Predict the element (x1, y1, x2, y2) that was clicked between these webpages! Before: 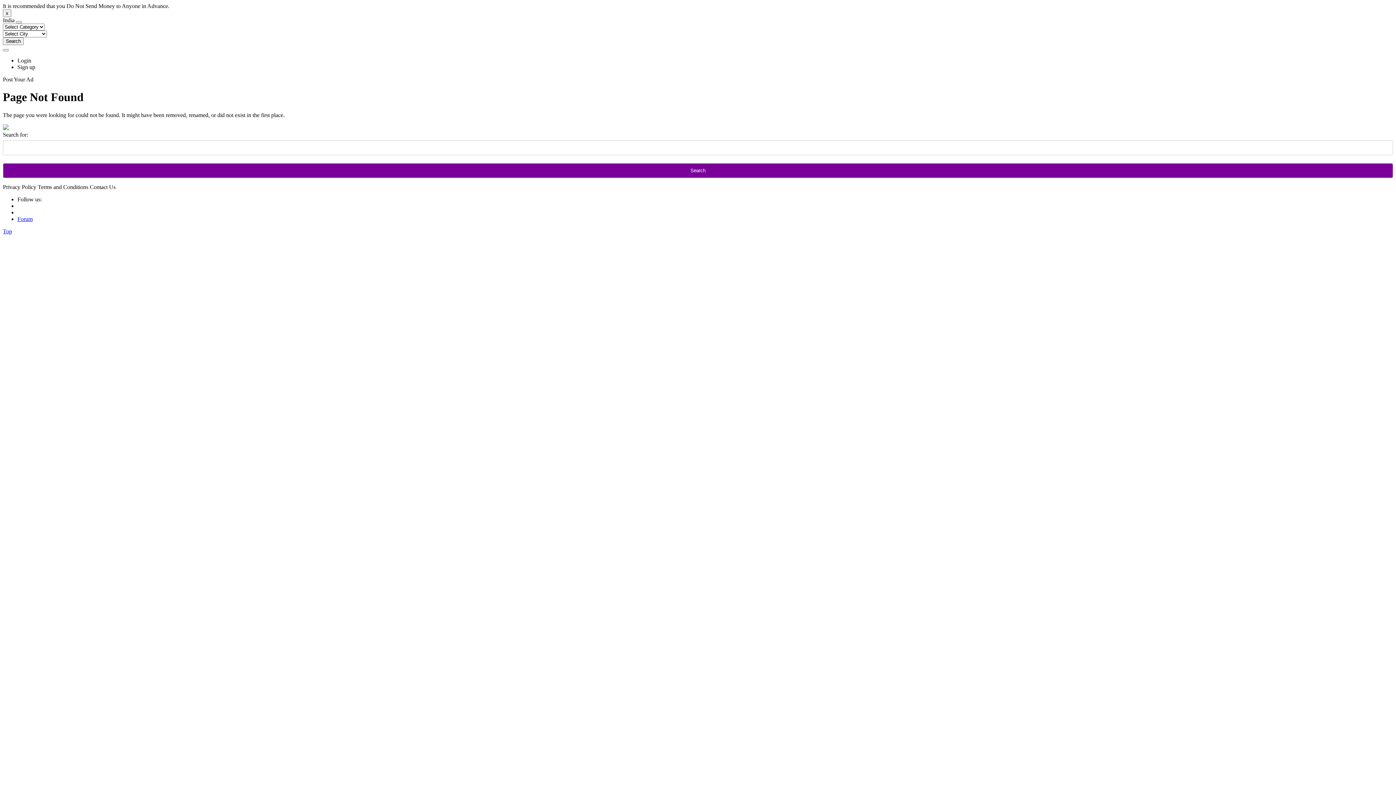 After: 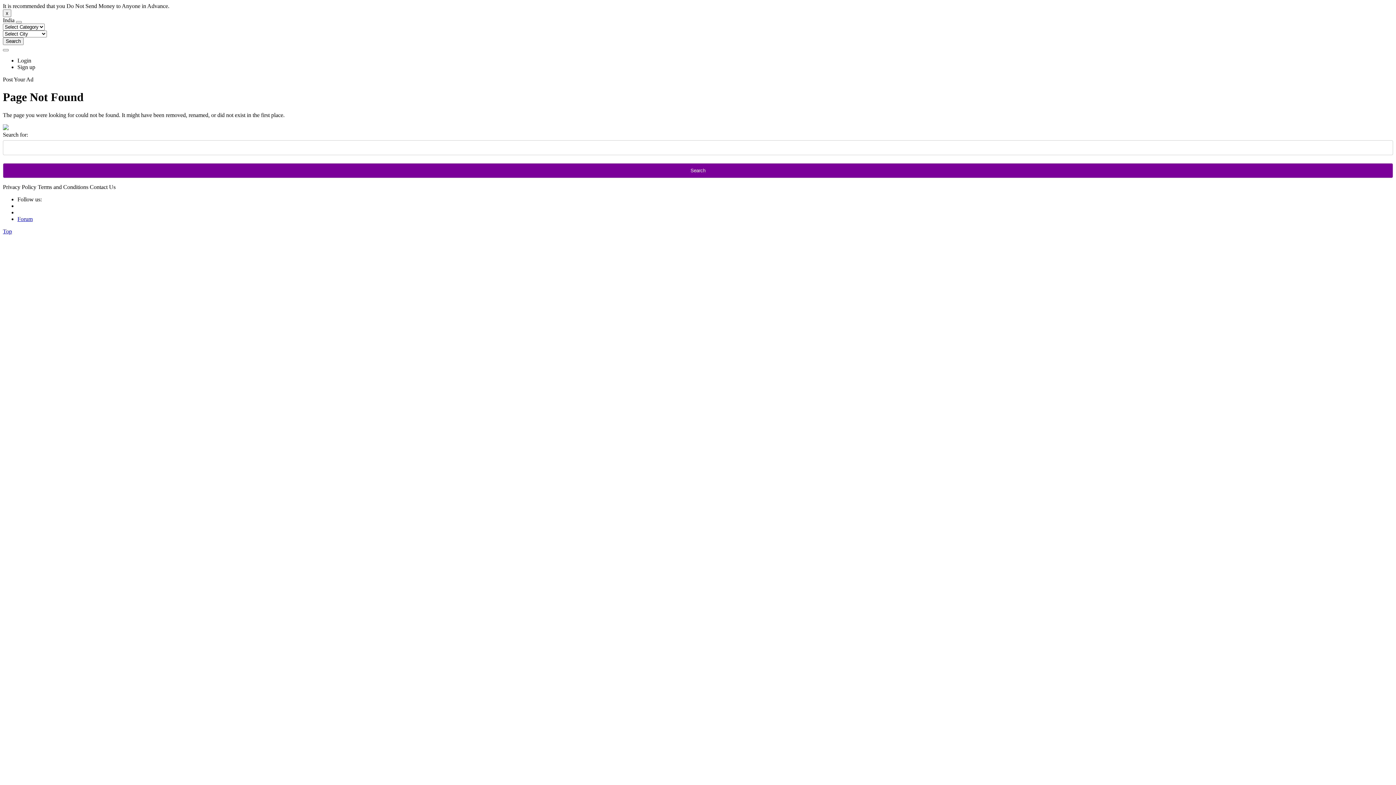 Action: bbox: (2, 17, 16, 23) label: India 